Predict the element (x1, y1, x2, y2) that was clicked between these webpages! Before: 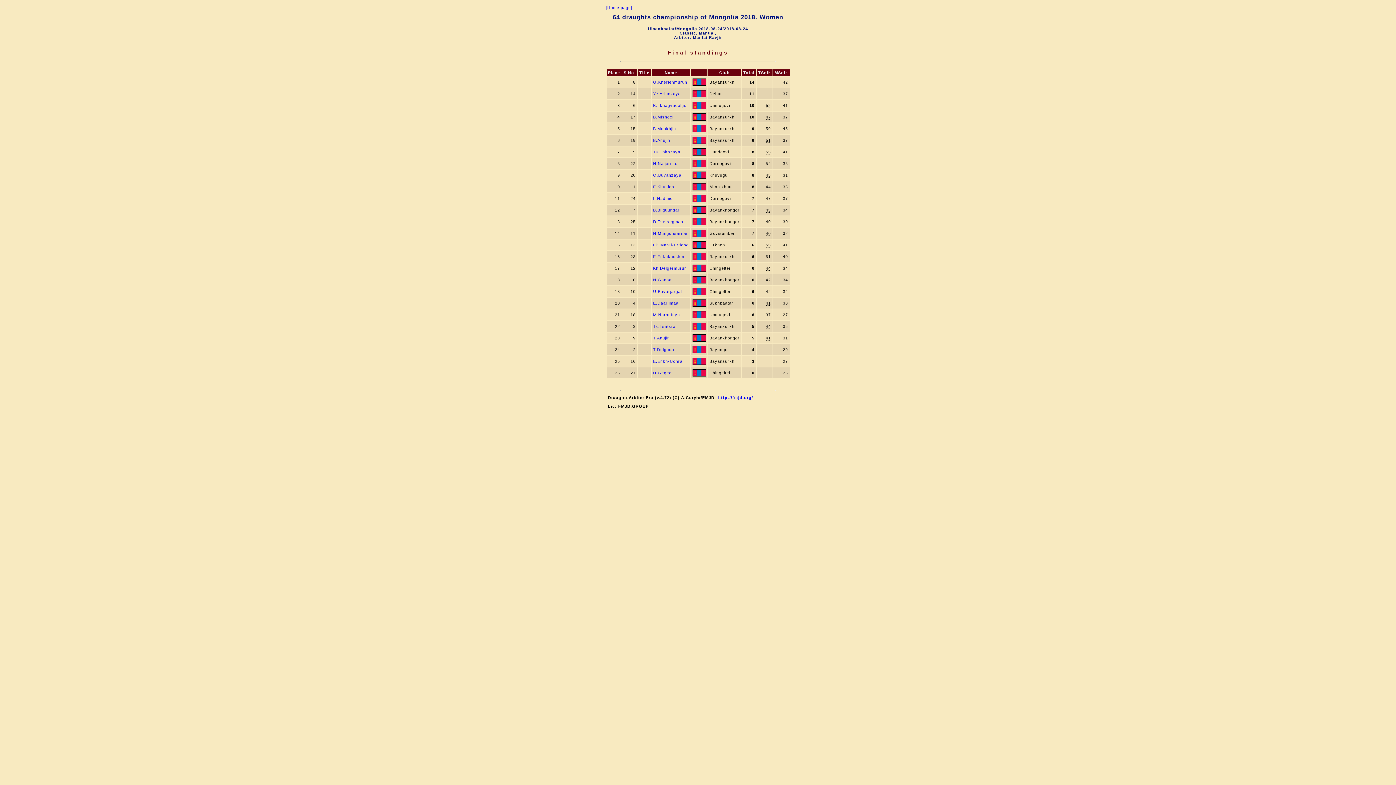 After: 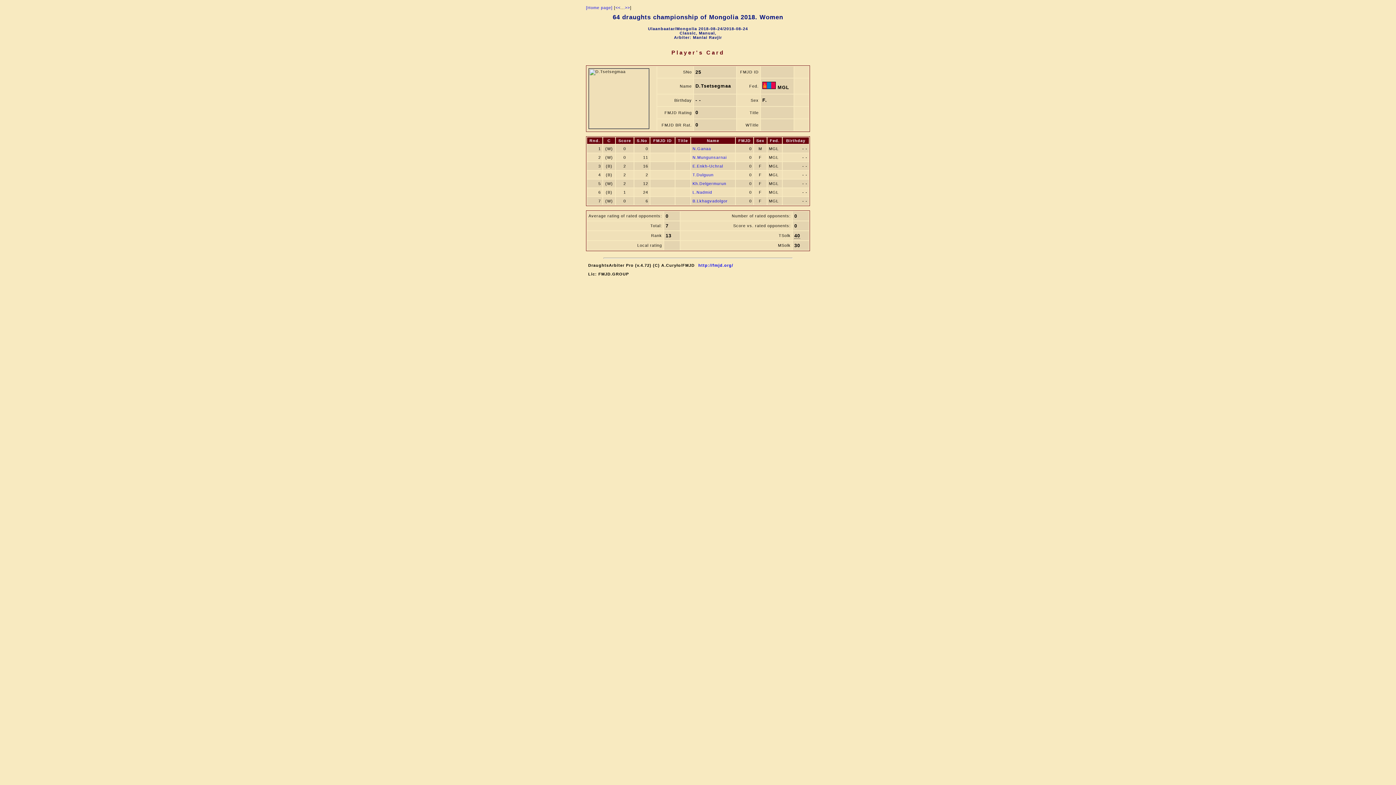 Action: bbox: (653, 219, 683, 224) label: D.Tsetsegmaa